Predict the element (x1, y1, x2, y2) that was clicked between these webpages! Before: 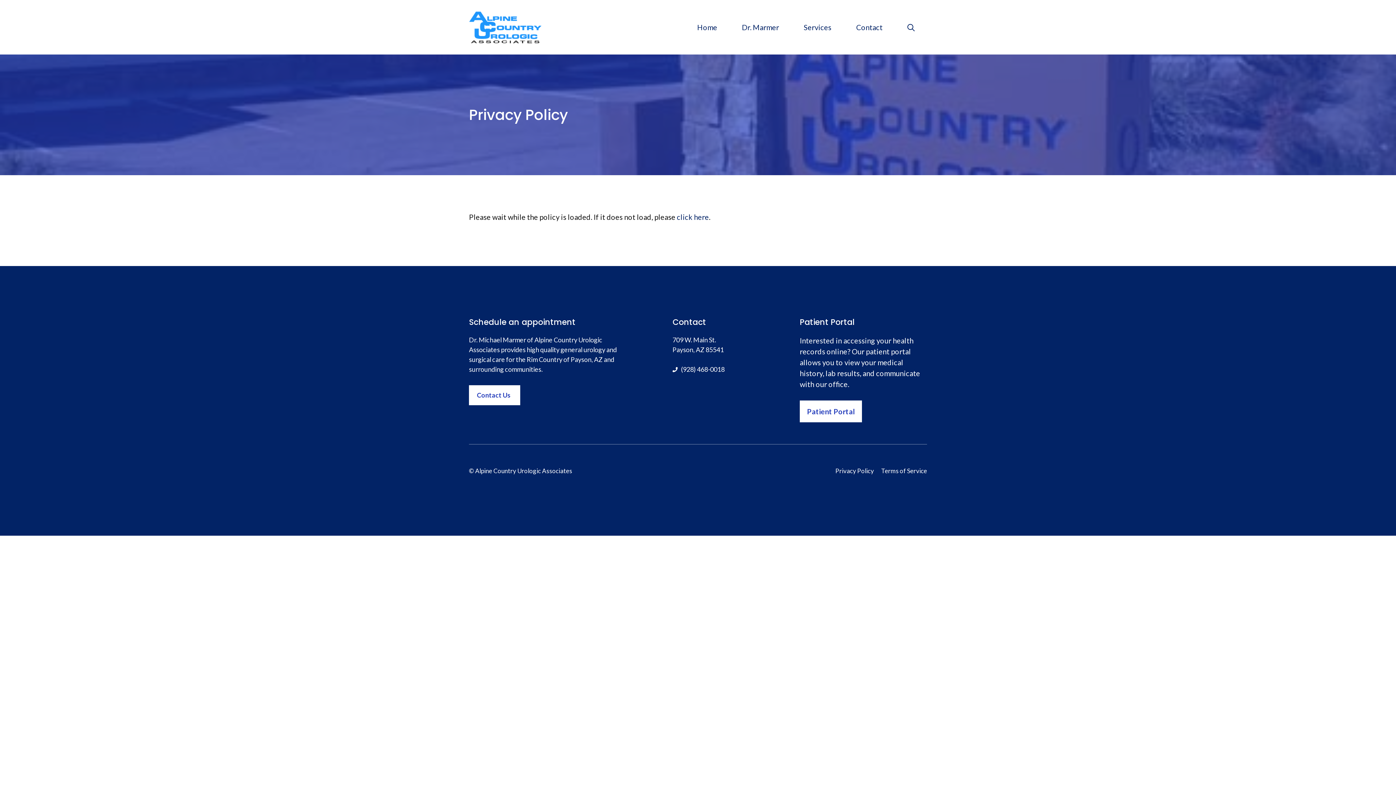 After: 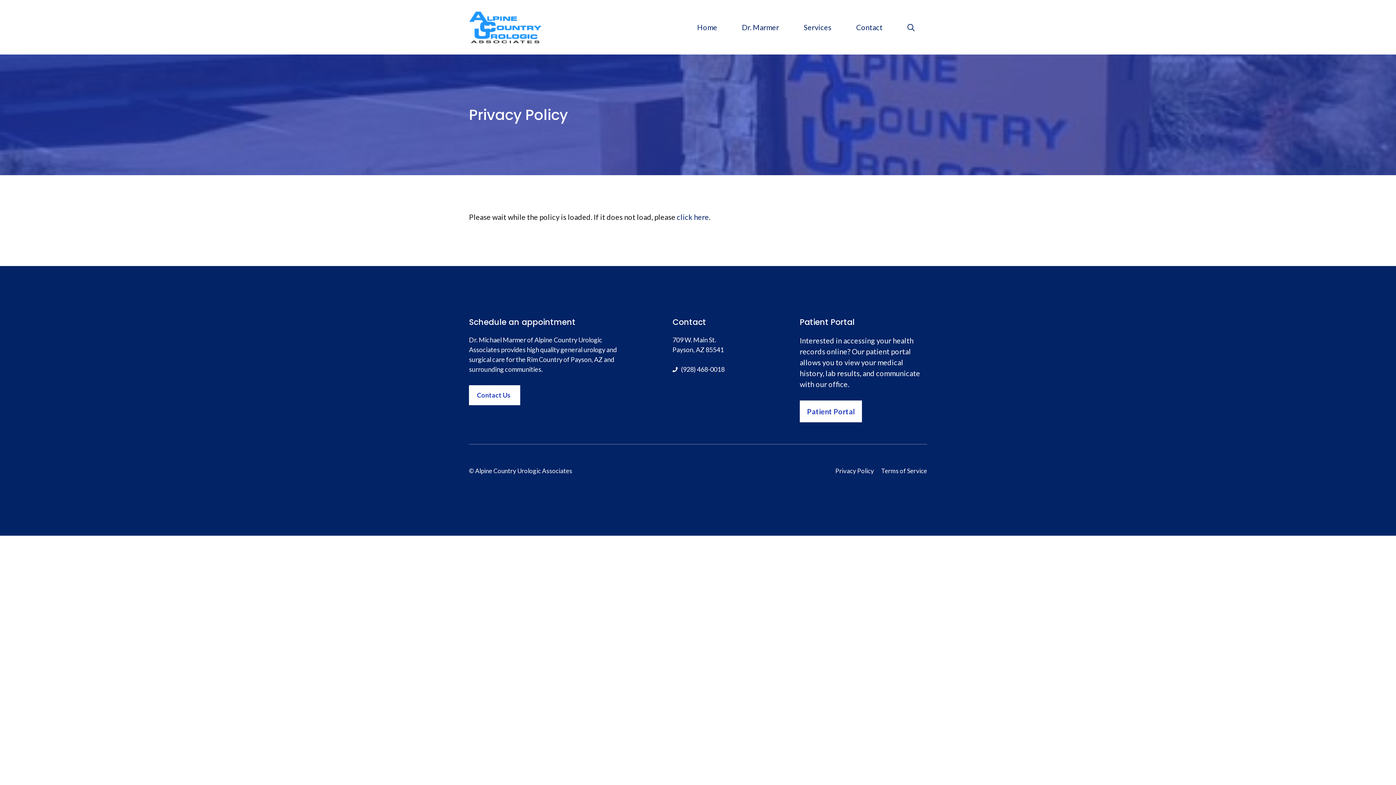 Action: label: (928) 468-0018 bbox: (681, 365, 724, 373)